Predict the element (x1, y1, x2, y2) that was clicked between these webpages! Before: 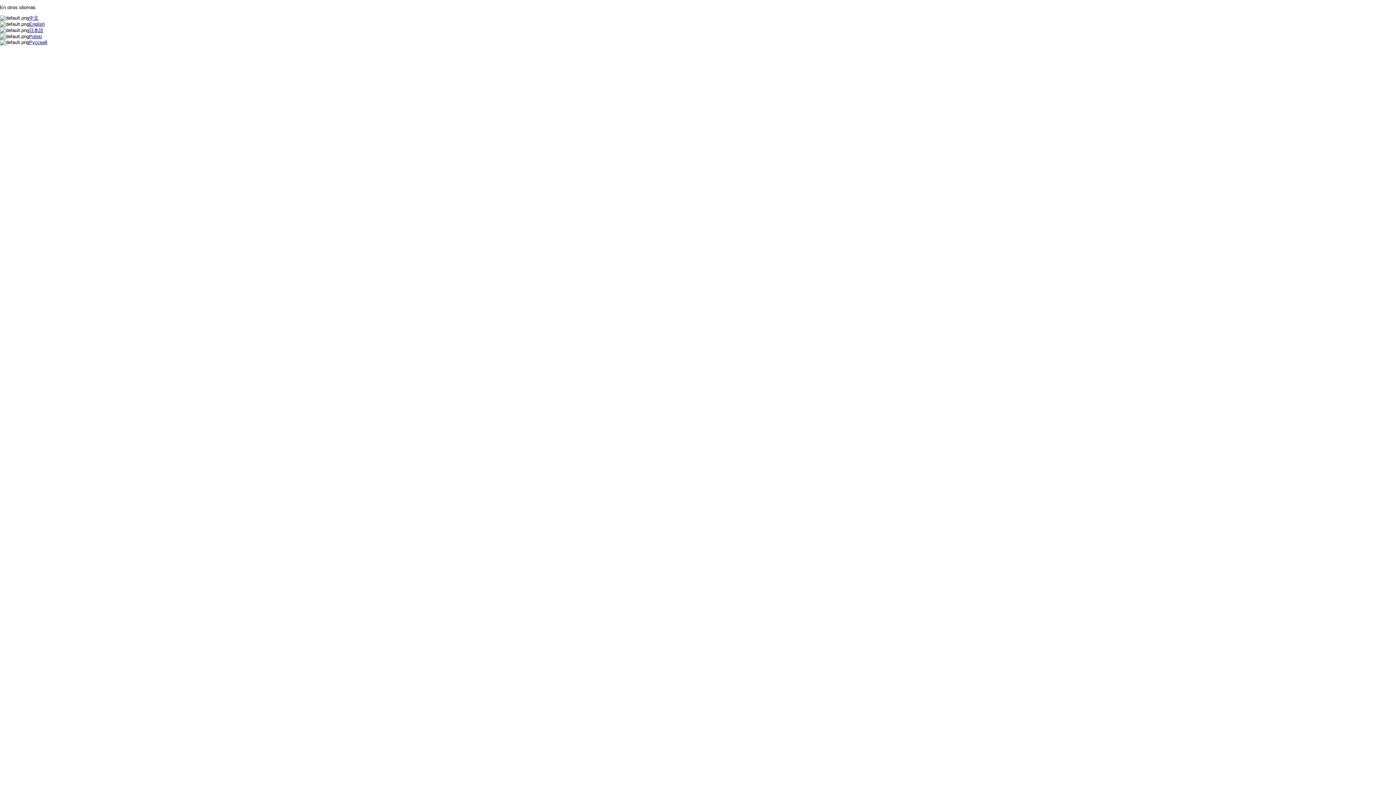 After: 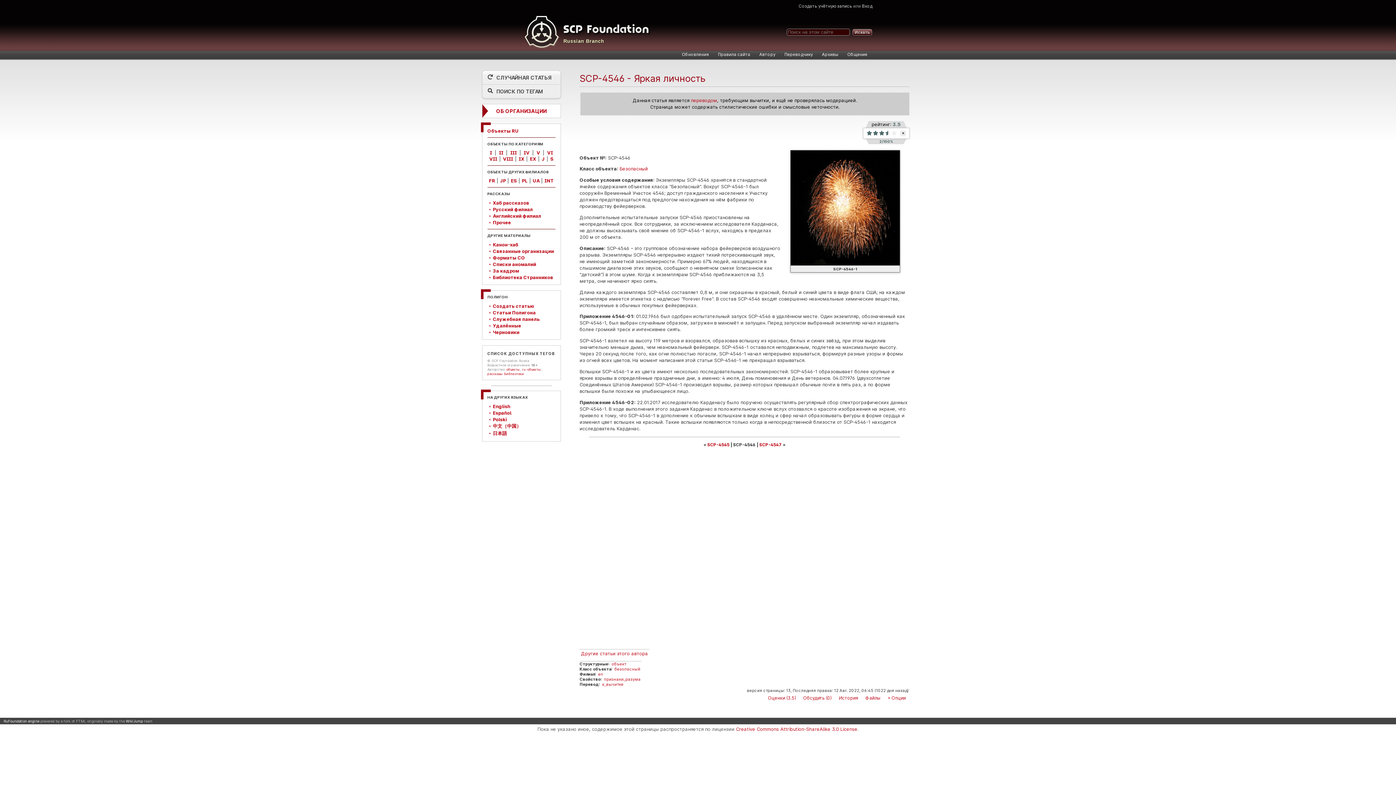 Action: bbox: (29, 39, 47, 45) label: Русский